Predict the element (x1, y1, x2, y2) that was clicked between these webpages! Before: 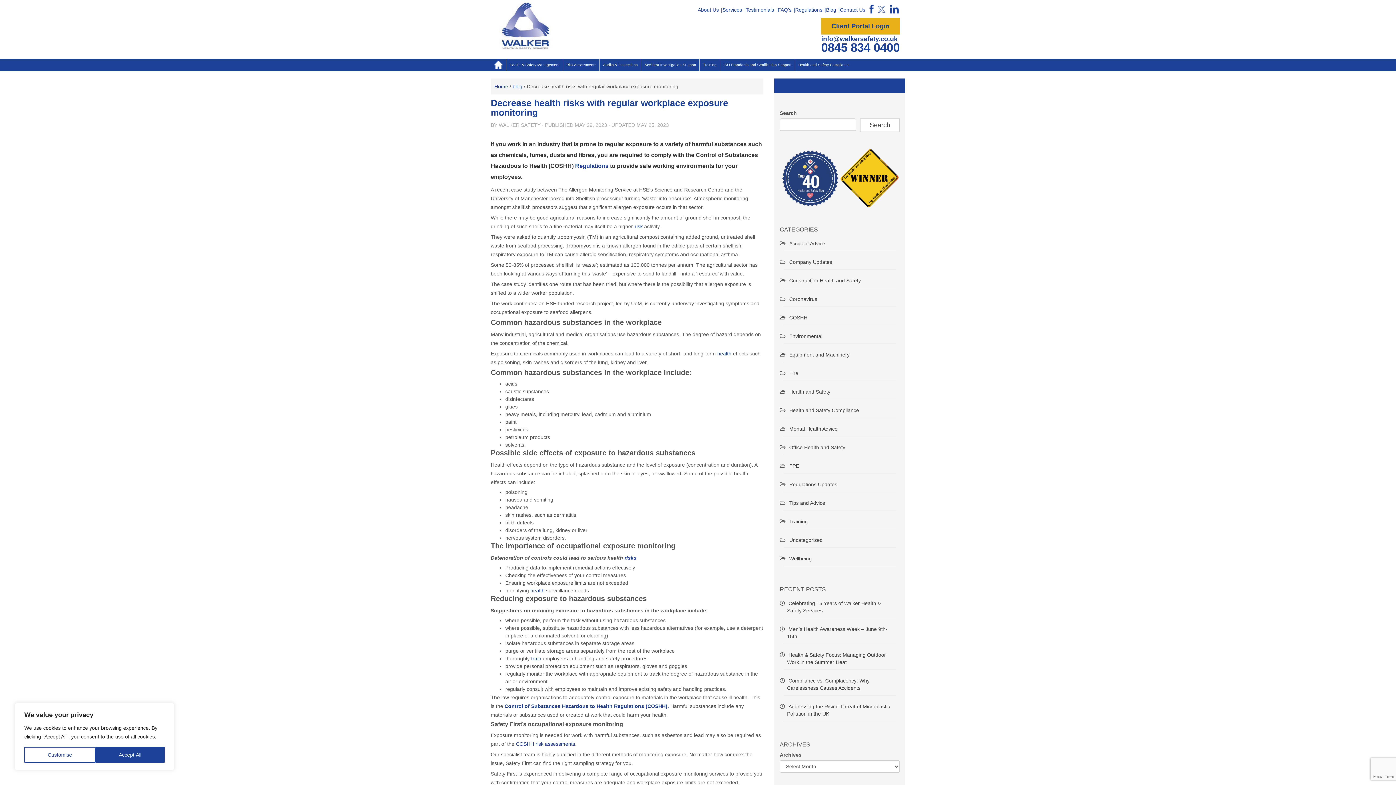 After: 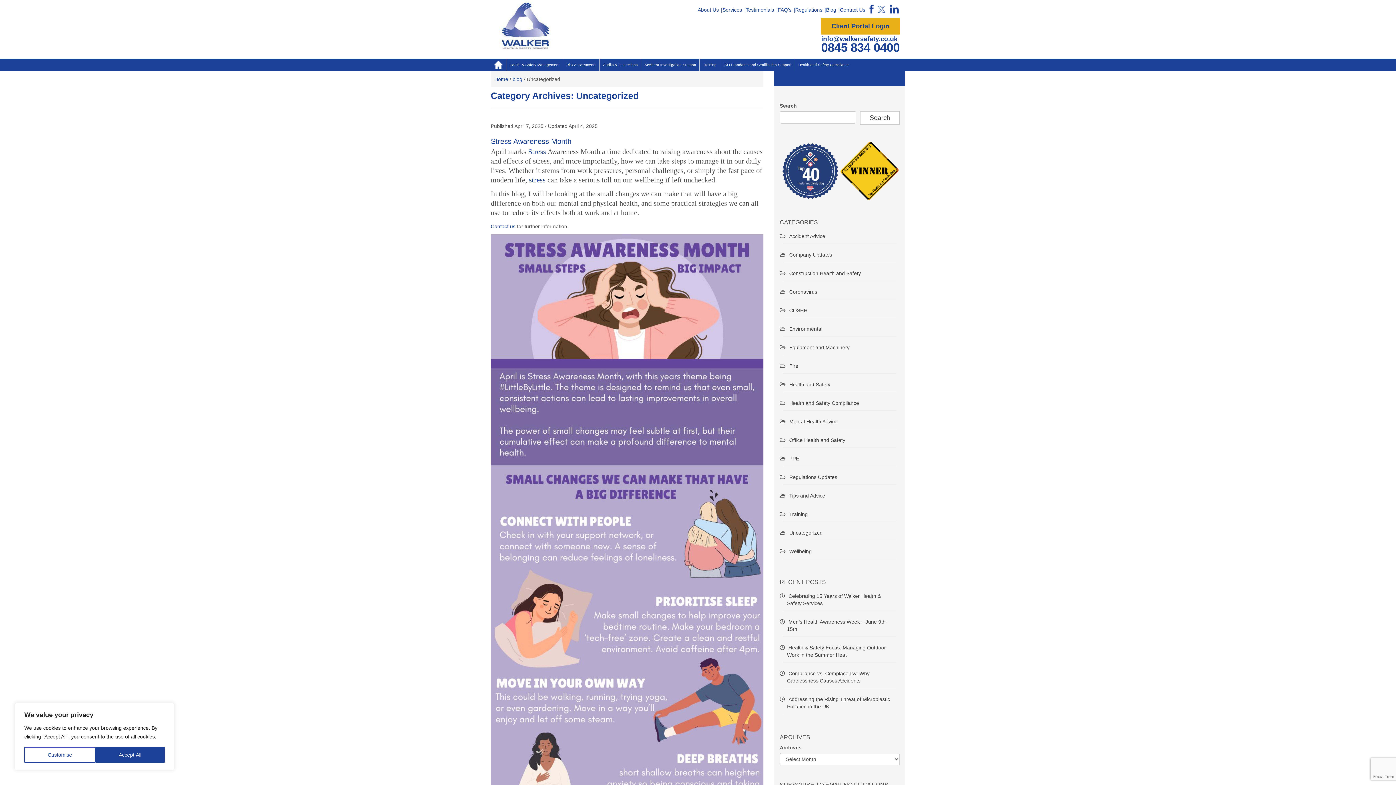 Action: bbox: (789, 537, 822, 543) label: Uncategorized